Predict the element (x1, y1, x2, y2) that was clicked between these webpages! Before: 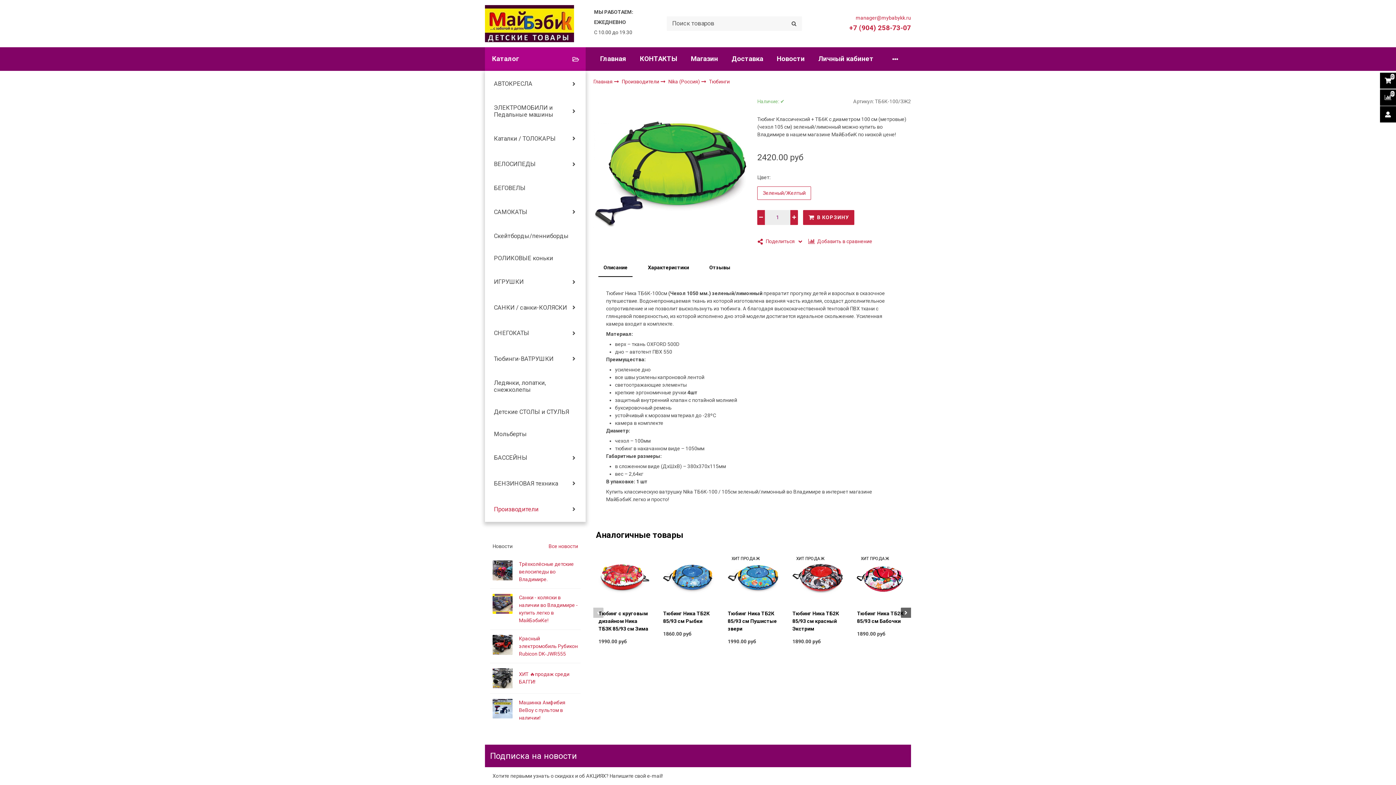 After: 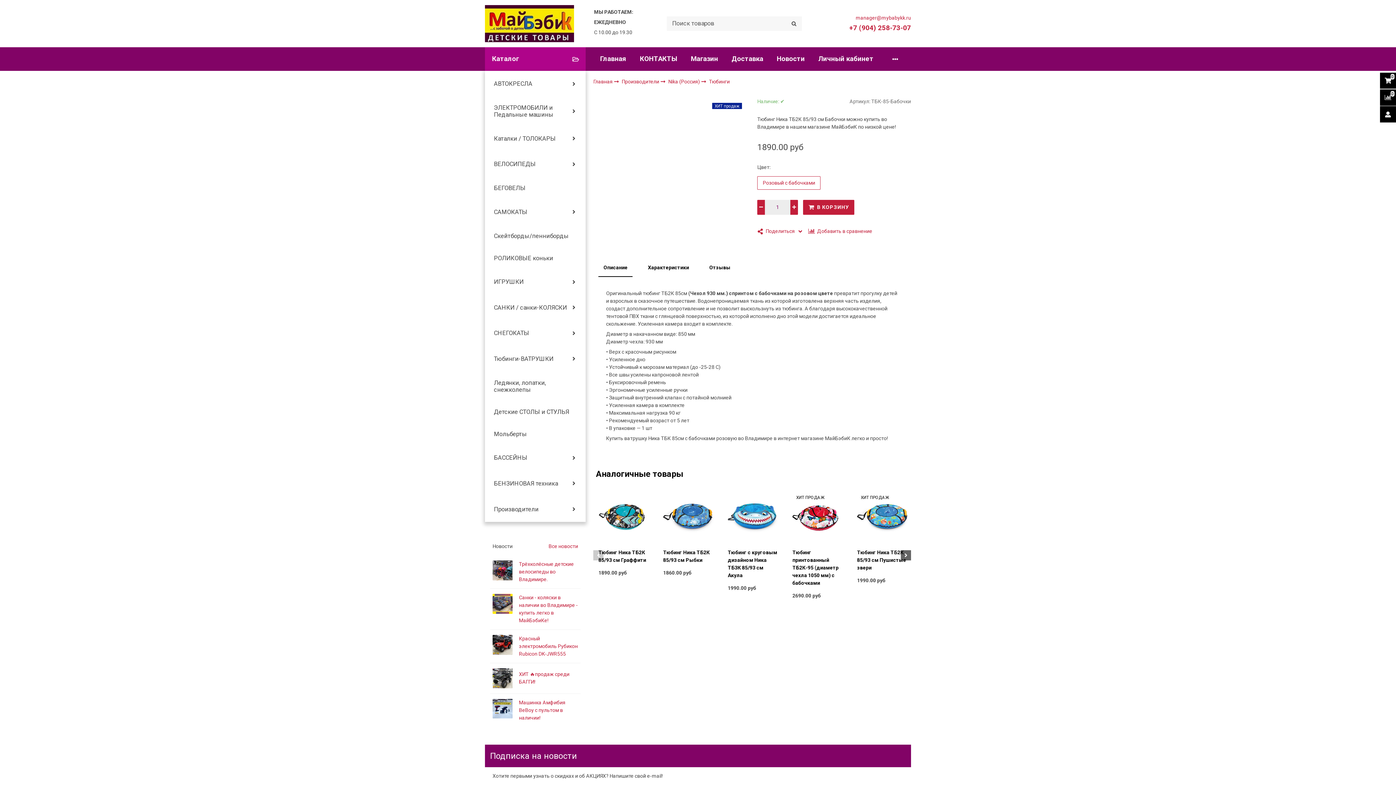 Action: label: Тюбинг Ника ТБ2К 85/93 см Бабочки bbox: (857, 610, 908, 625)